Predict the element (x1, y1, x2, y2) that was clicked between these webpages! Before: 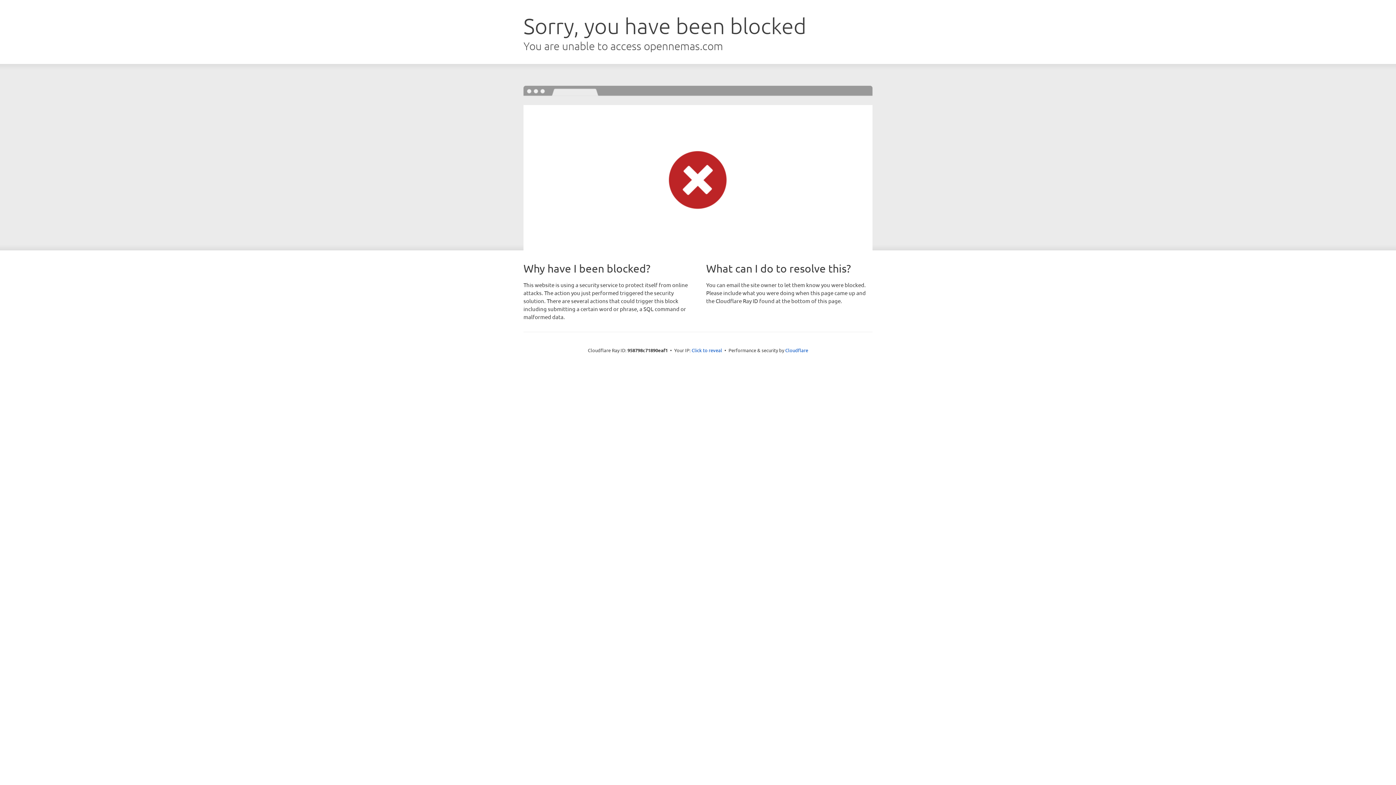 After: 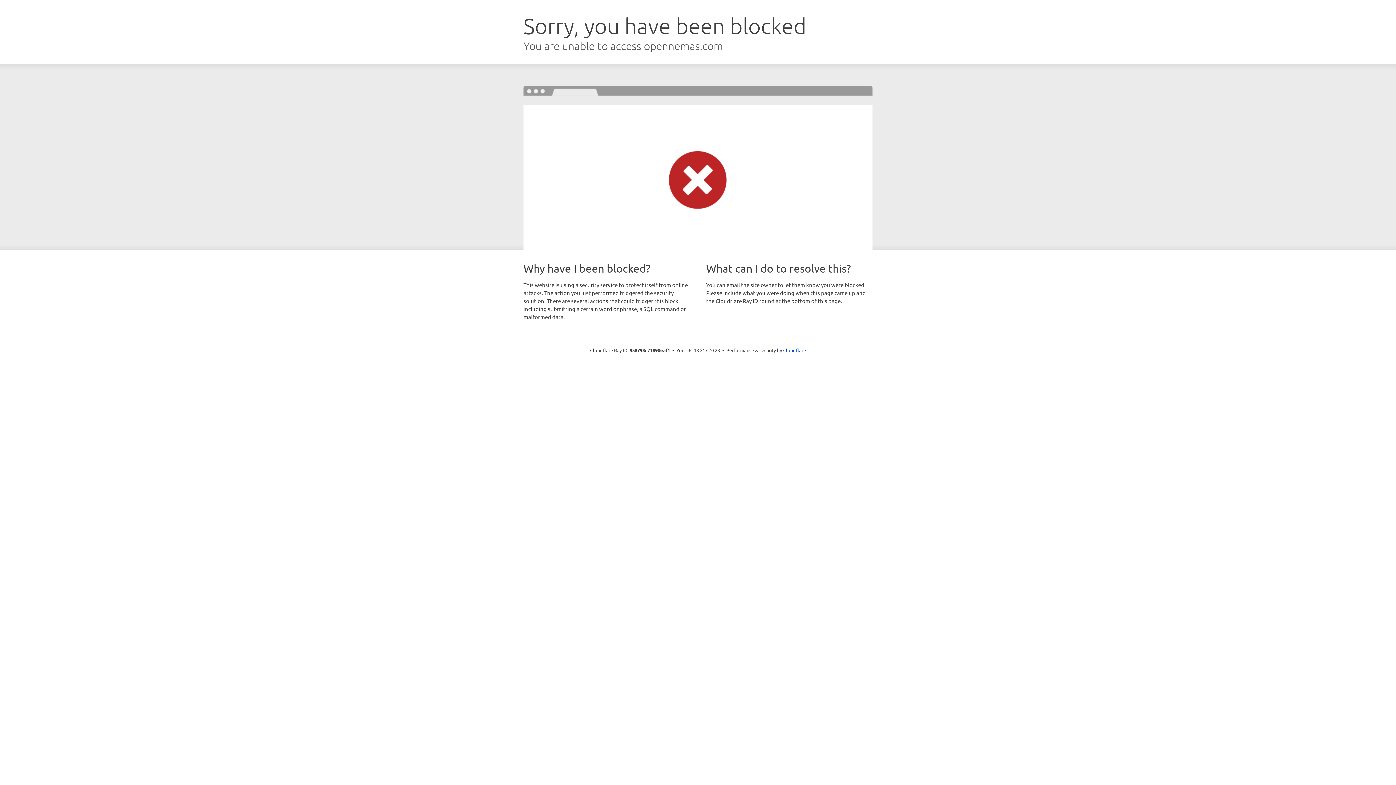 Action: bbox: (691, 346, 722, 353) label: Click to reveal